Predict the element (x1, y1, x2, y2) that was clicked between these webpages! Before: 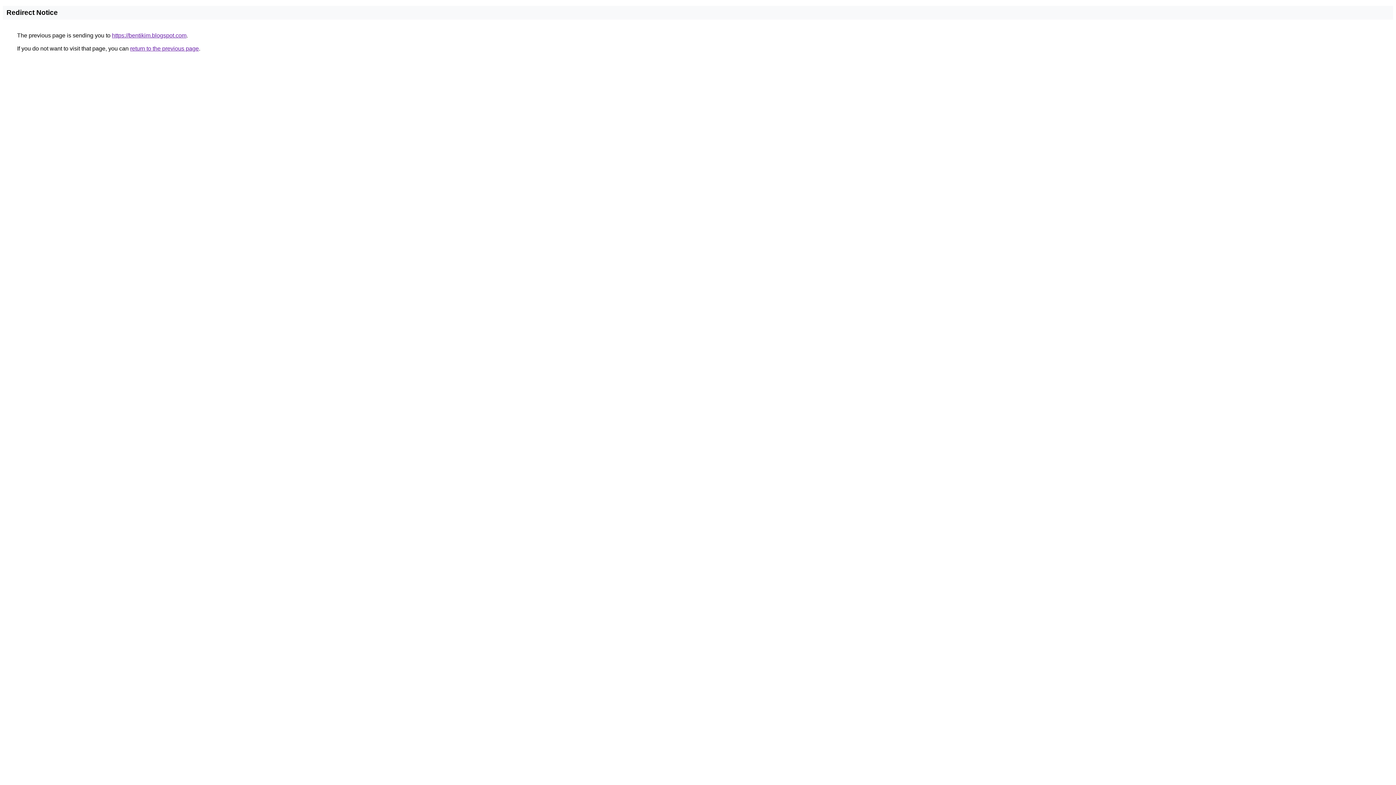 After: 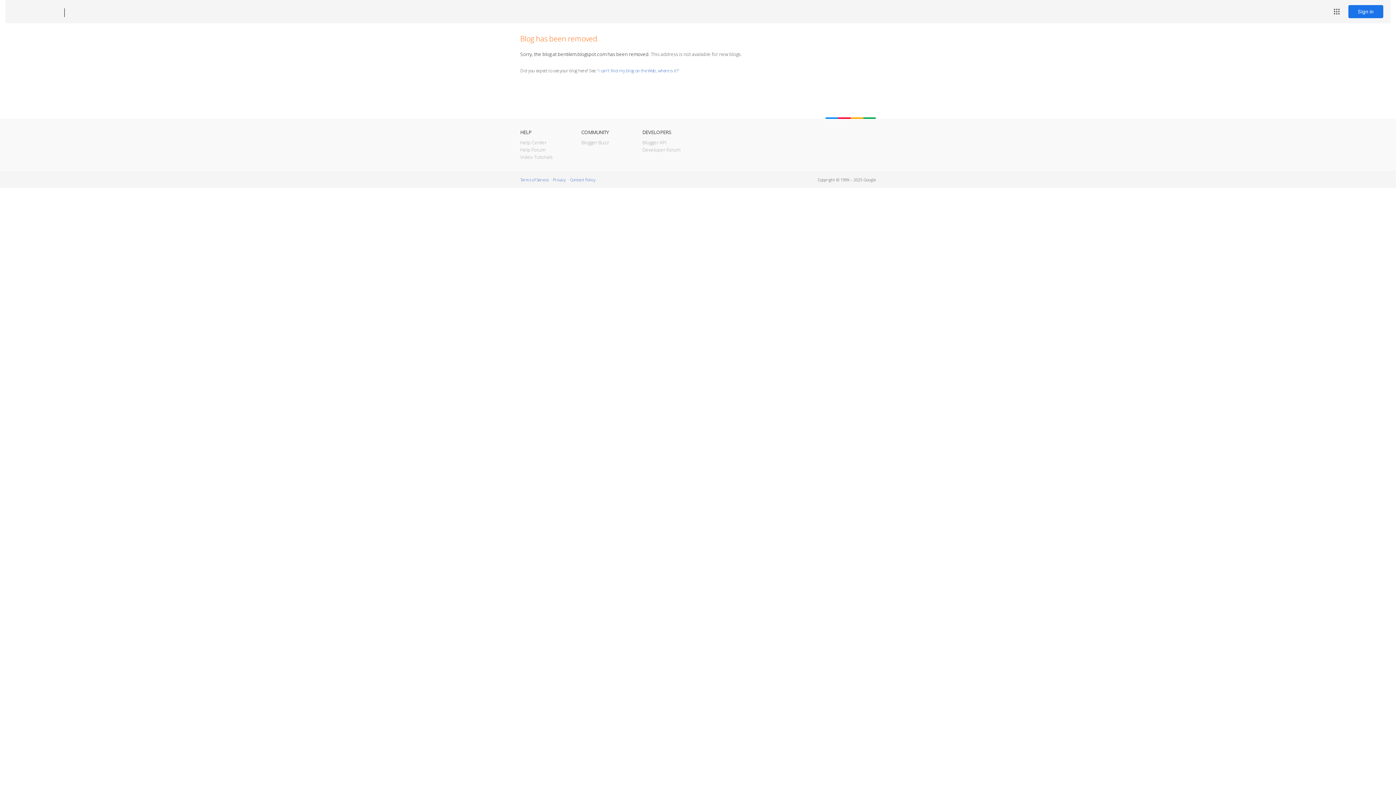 Action: bbox: (112, 32, 186, 38) label: https://bentikim.blogspot.com